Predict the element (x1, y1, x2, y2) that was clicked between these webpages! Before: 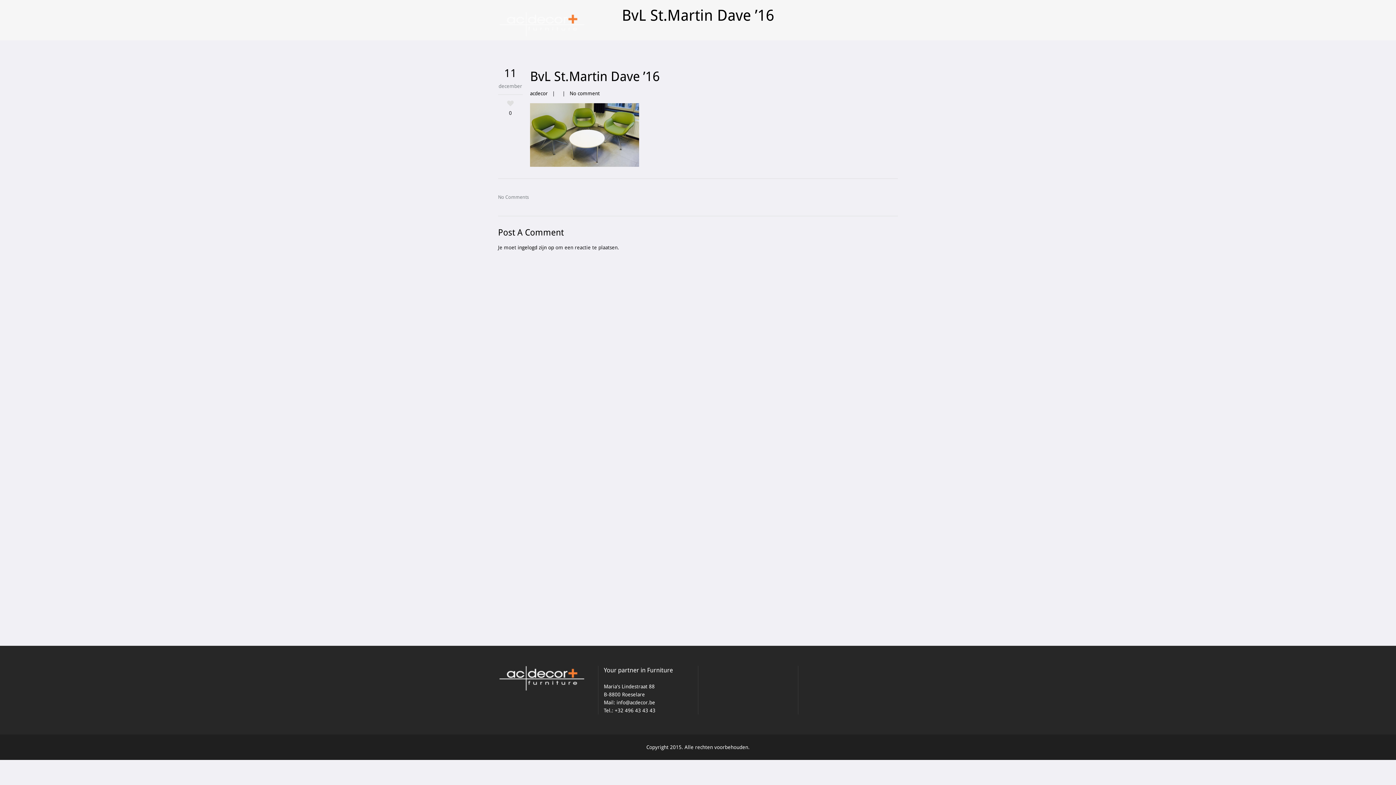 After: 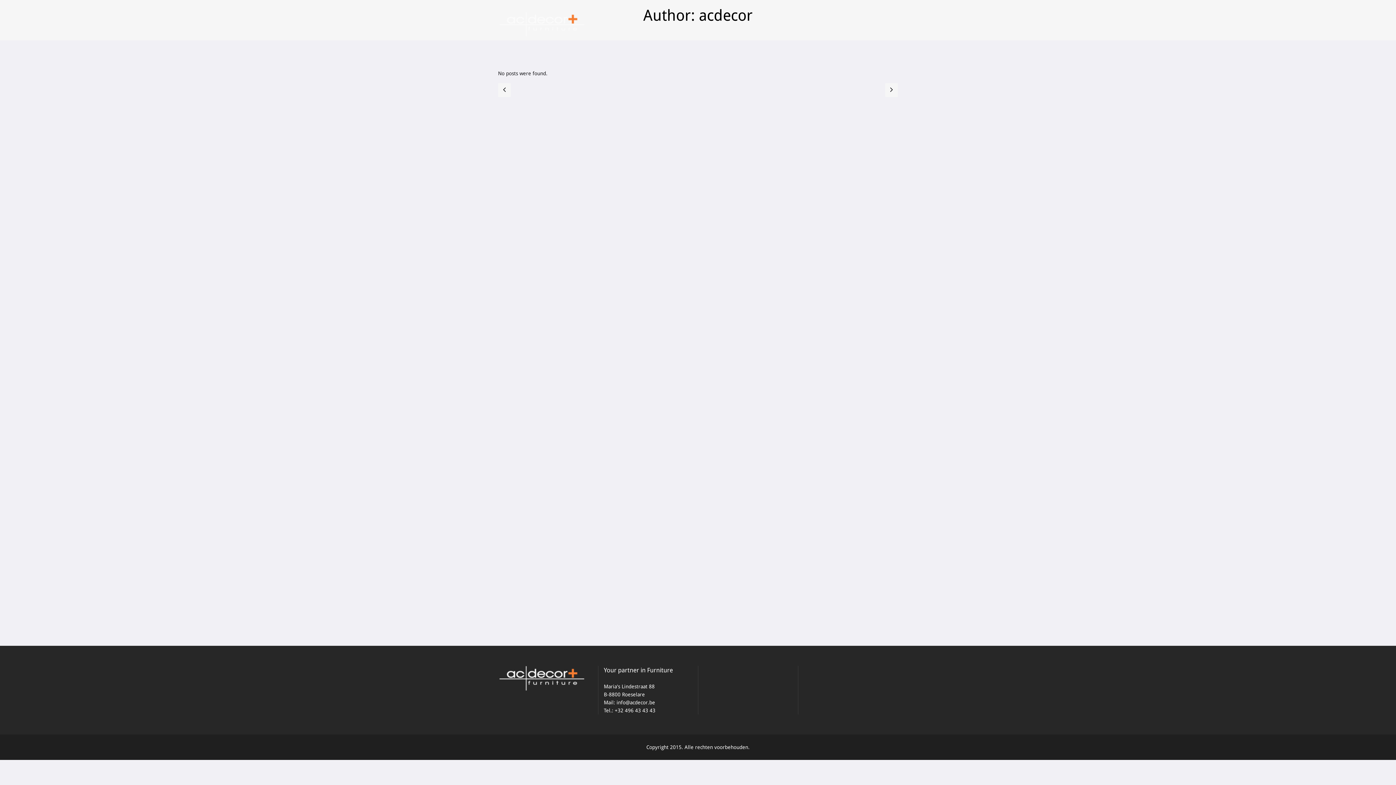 Action: bbox: (530, 90, 548, 96) label: acdecor